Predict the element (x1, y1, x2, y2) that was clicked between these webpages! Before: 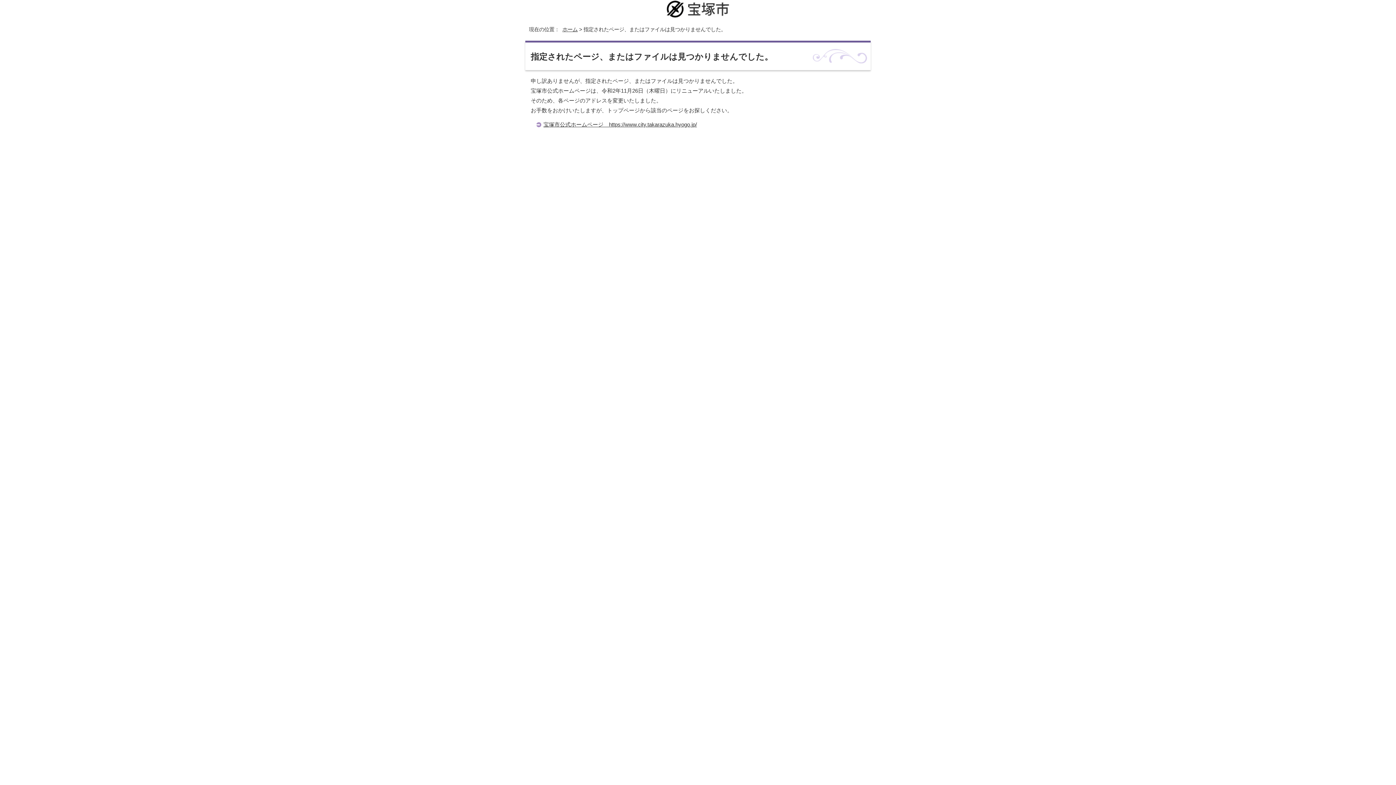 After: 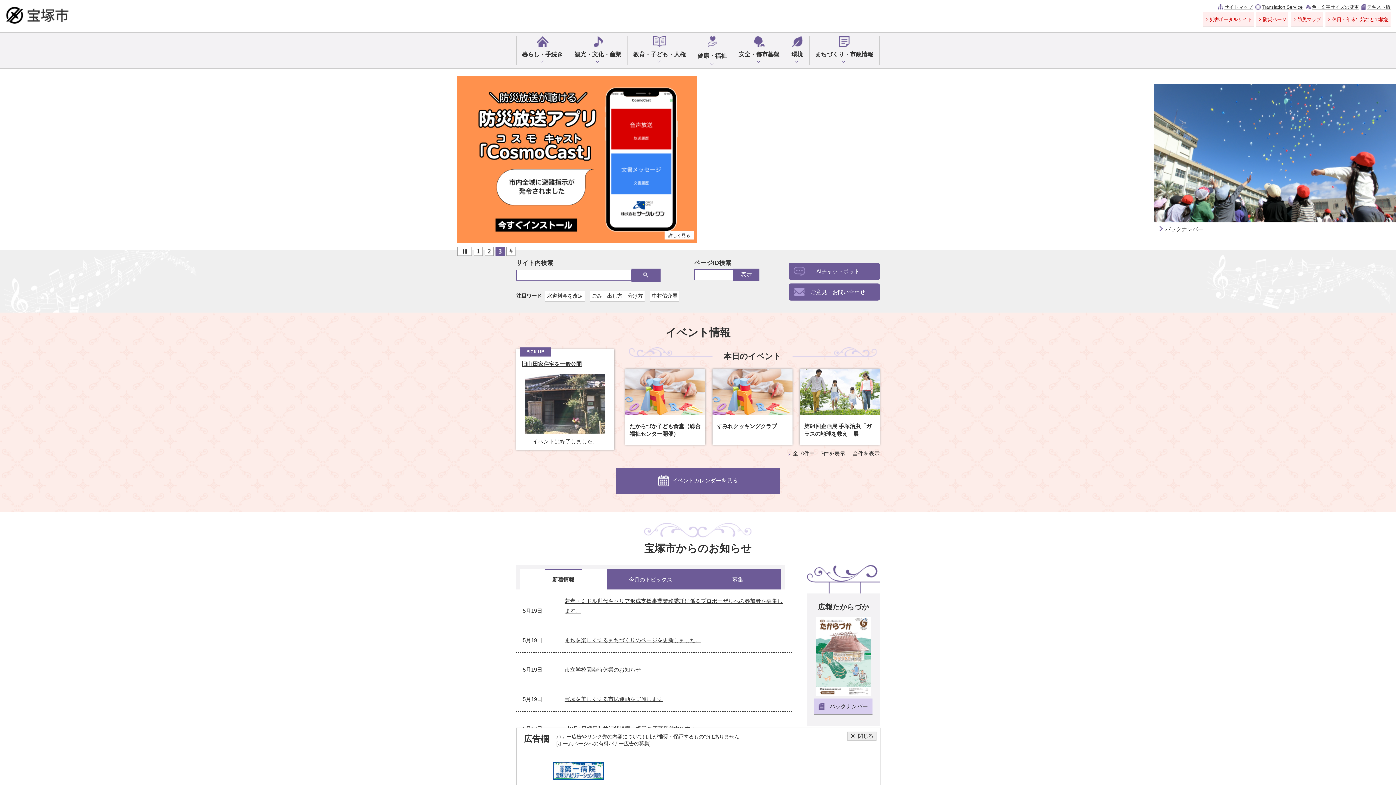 Action: label: 宝塚市公式ホームページ　https://www.city.takarazuka.hyogo.jp/ bbox: (543, 121, 697, 127)